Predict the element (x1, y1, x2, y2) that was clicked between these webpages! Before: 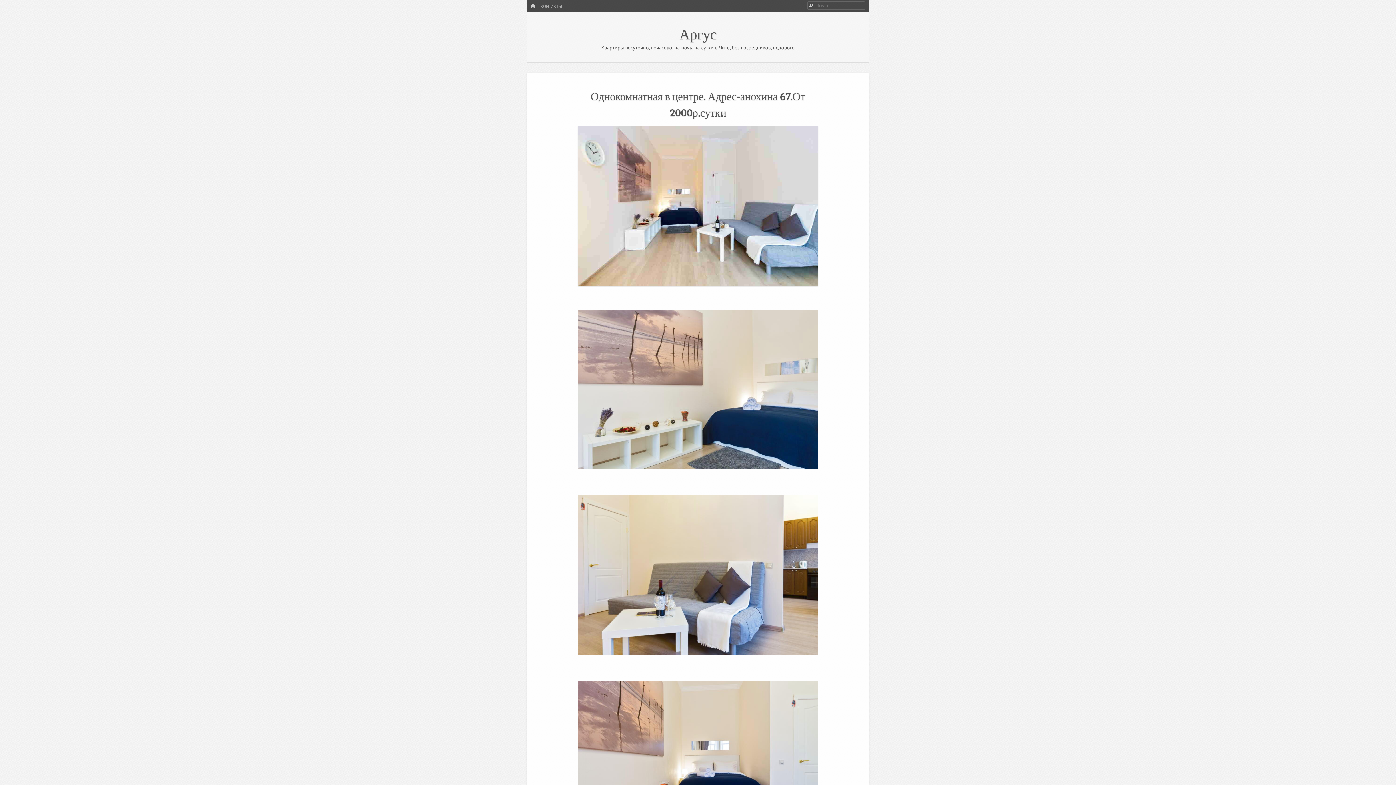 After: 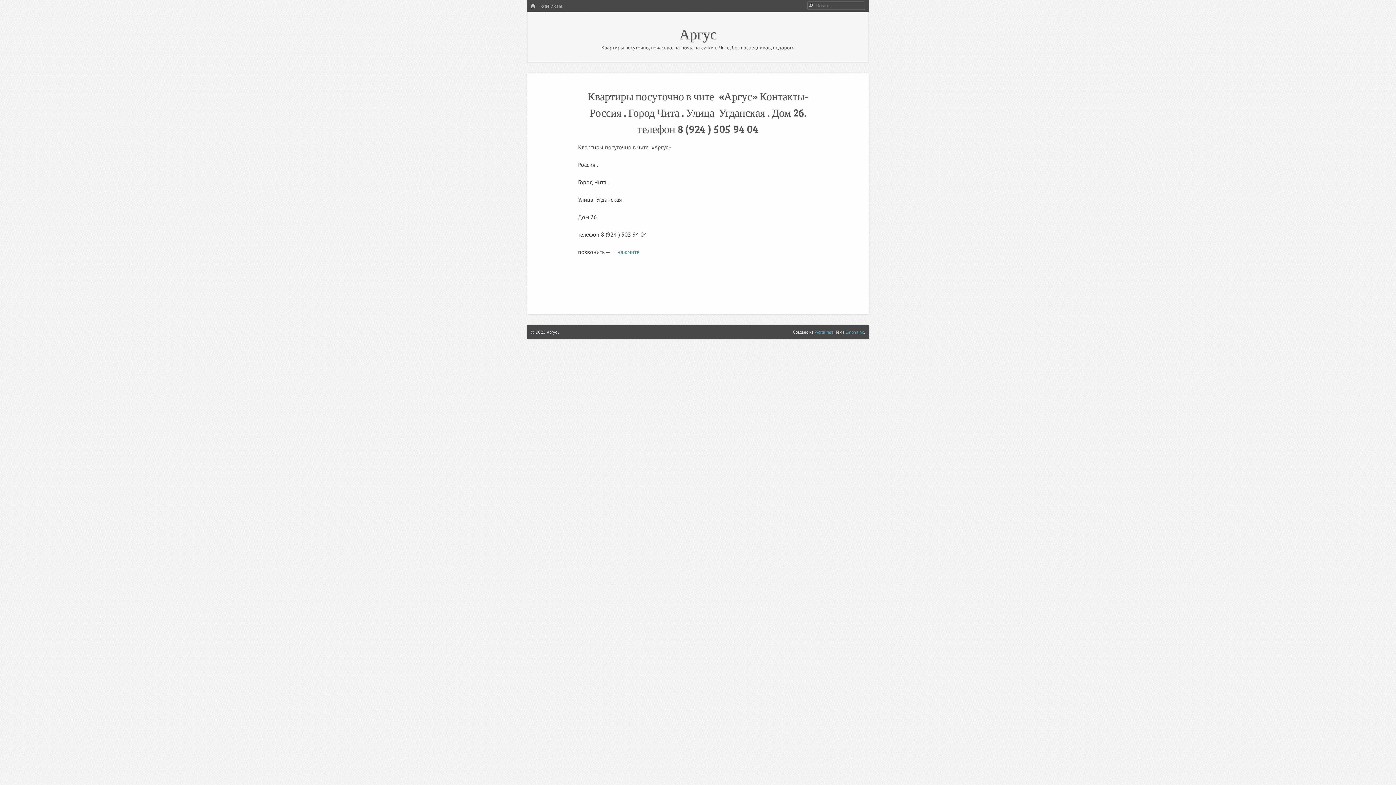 Action: label: КОНТАКТЫ bbox: (537, 3, 564, 9)